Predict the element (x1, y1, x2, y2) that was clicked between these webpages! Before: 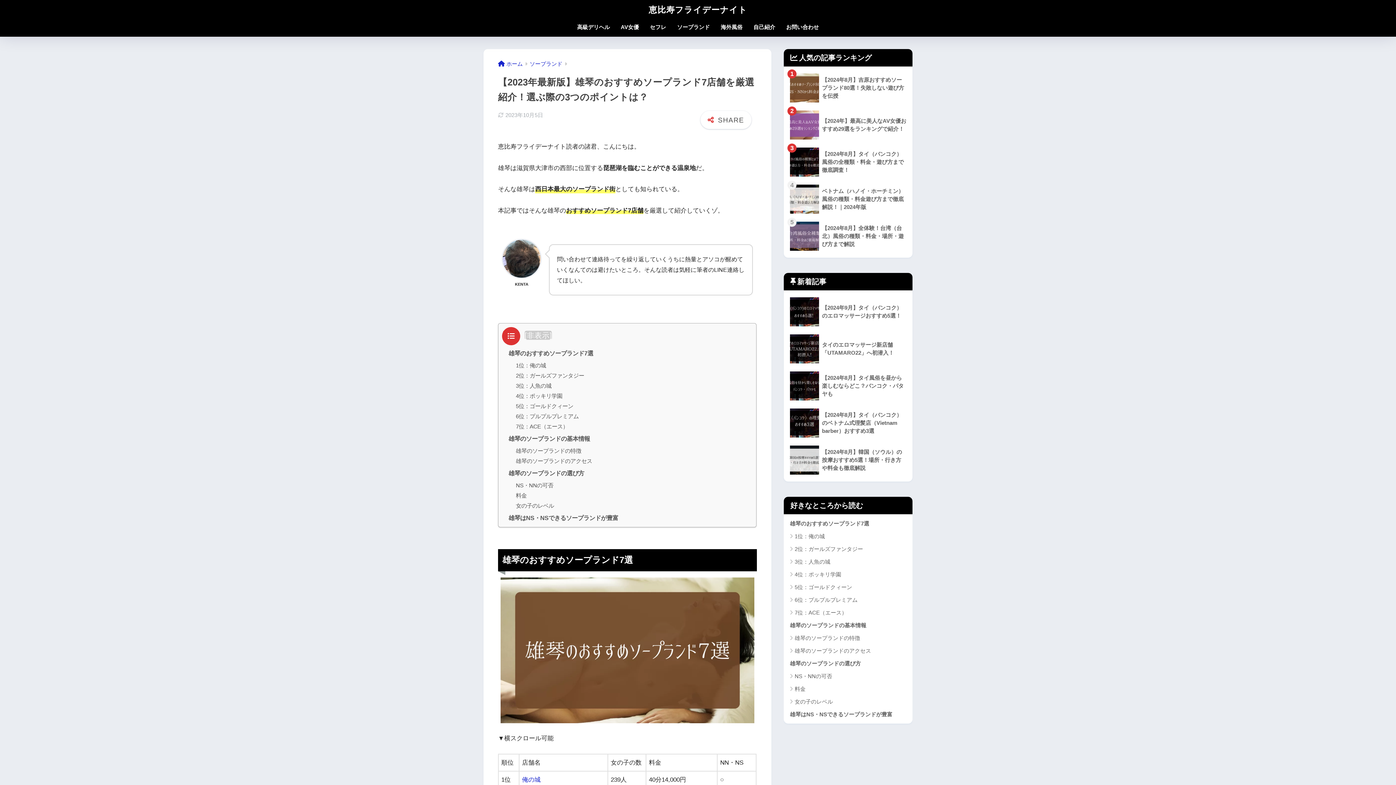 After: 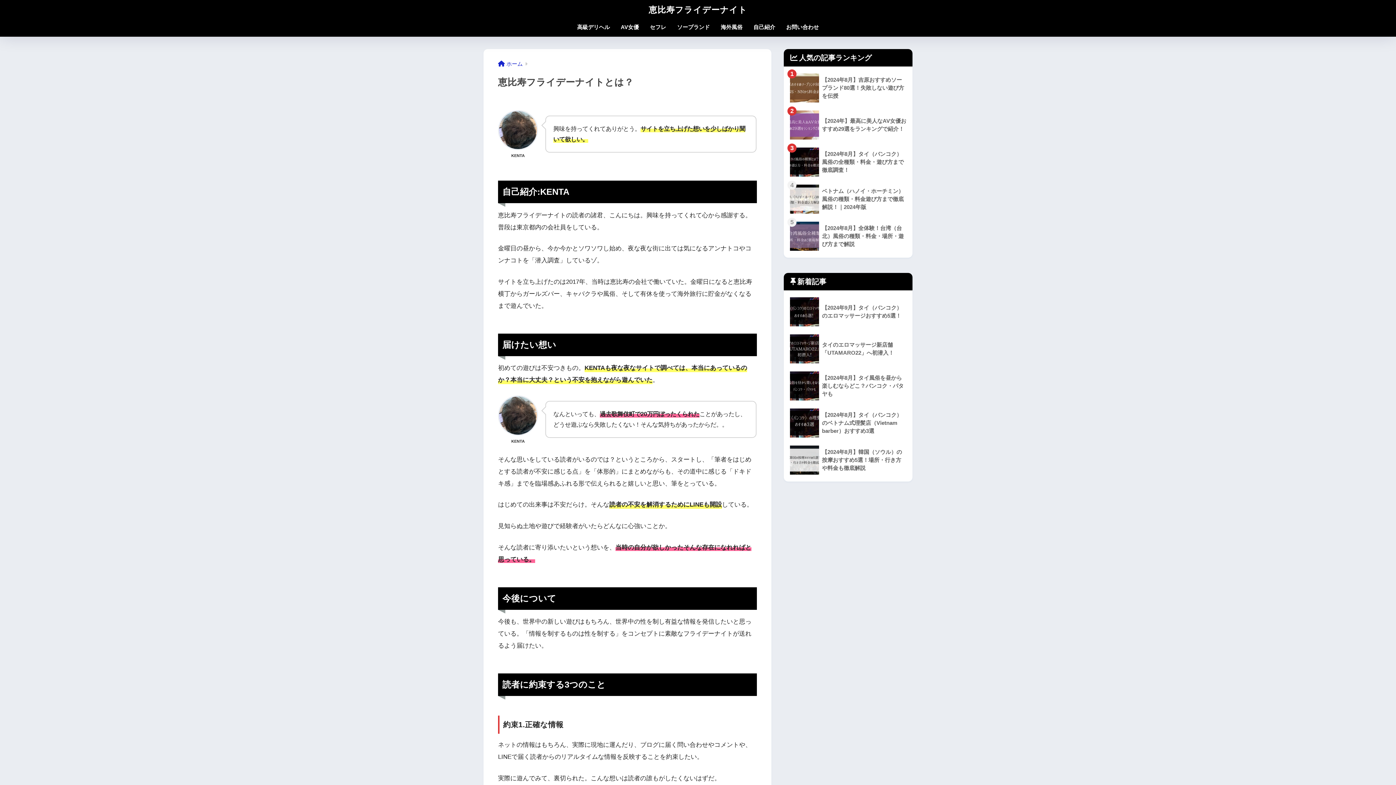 Action: label: 自己紹介 bbox: (748, 19, 780, 36)